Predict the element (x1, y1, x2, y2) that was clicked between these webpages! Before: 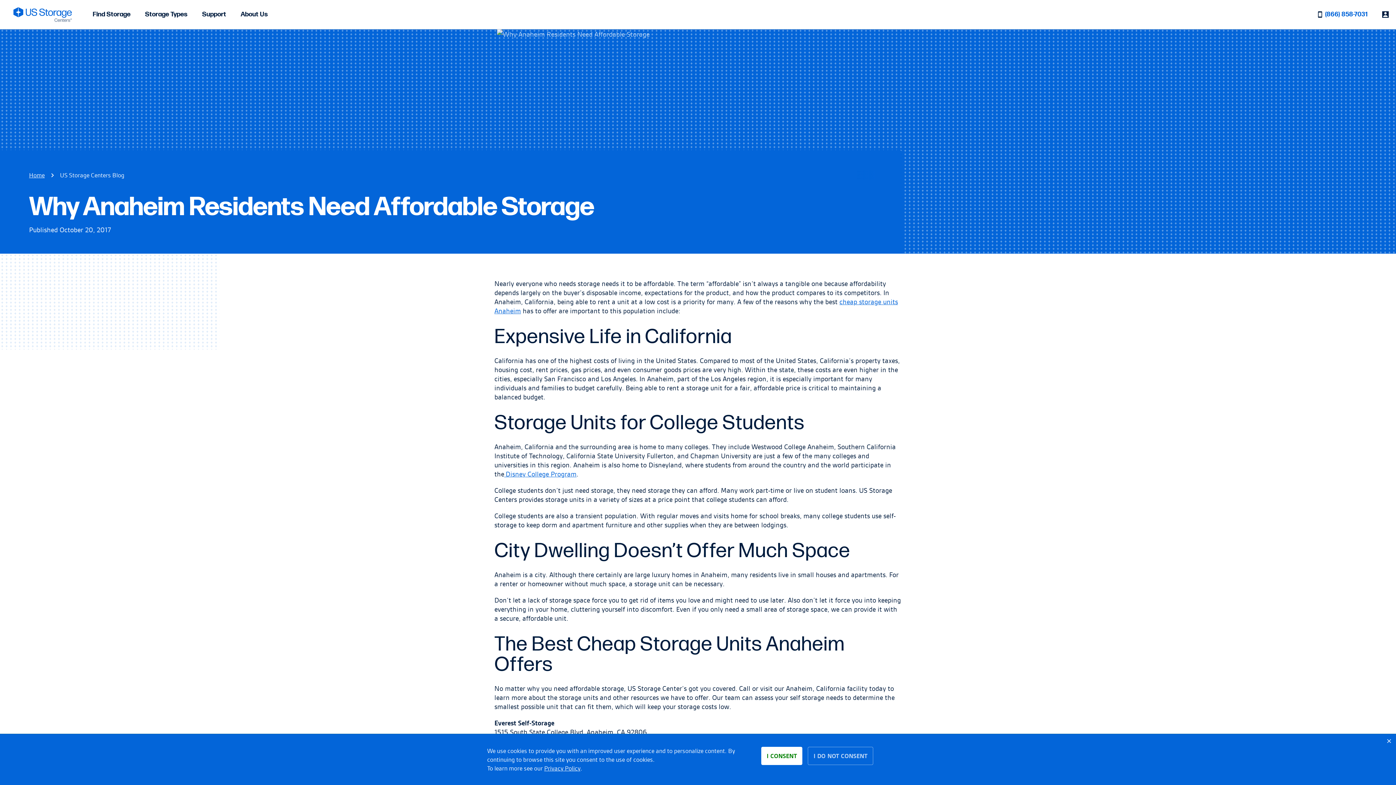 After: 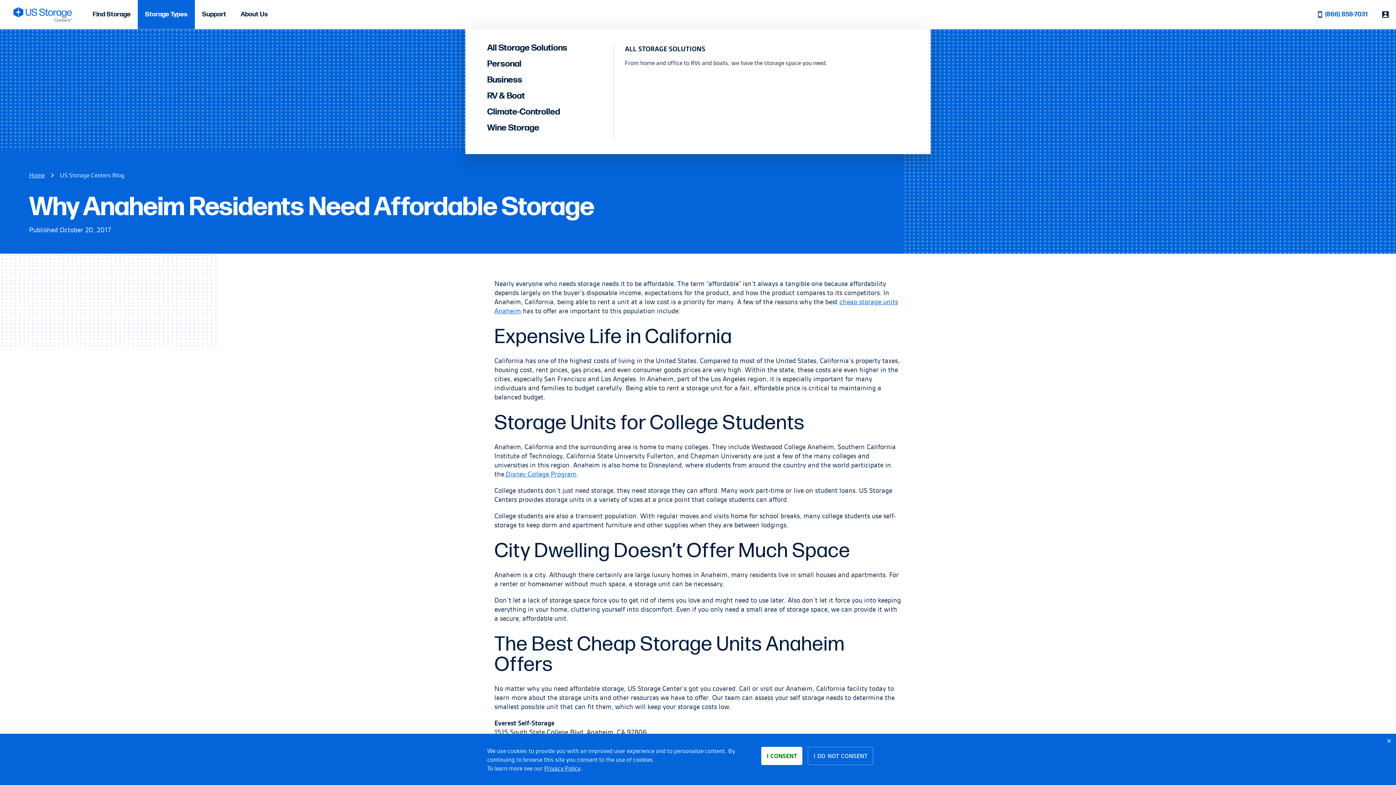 Action: label: Storage Types bbox: (137, 0, 194, 29)